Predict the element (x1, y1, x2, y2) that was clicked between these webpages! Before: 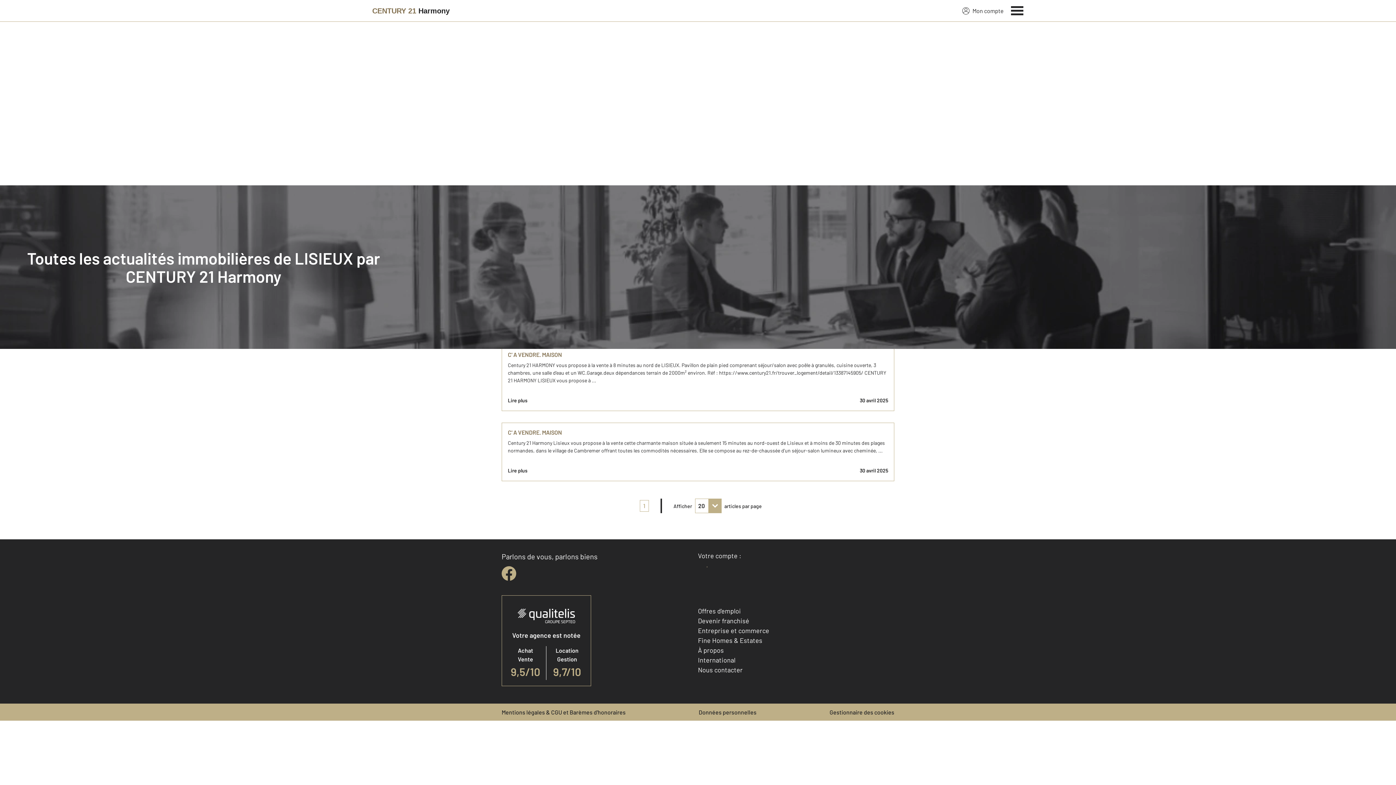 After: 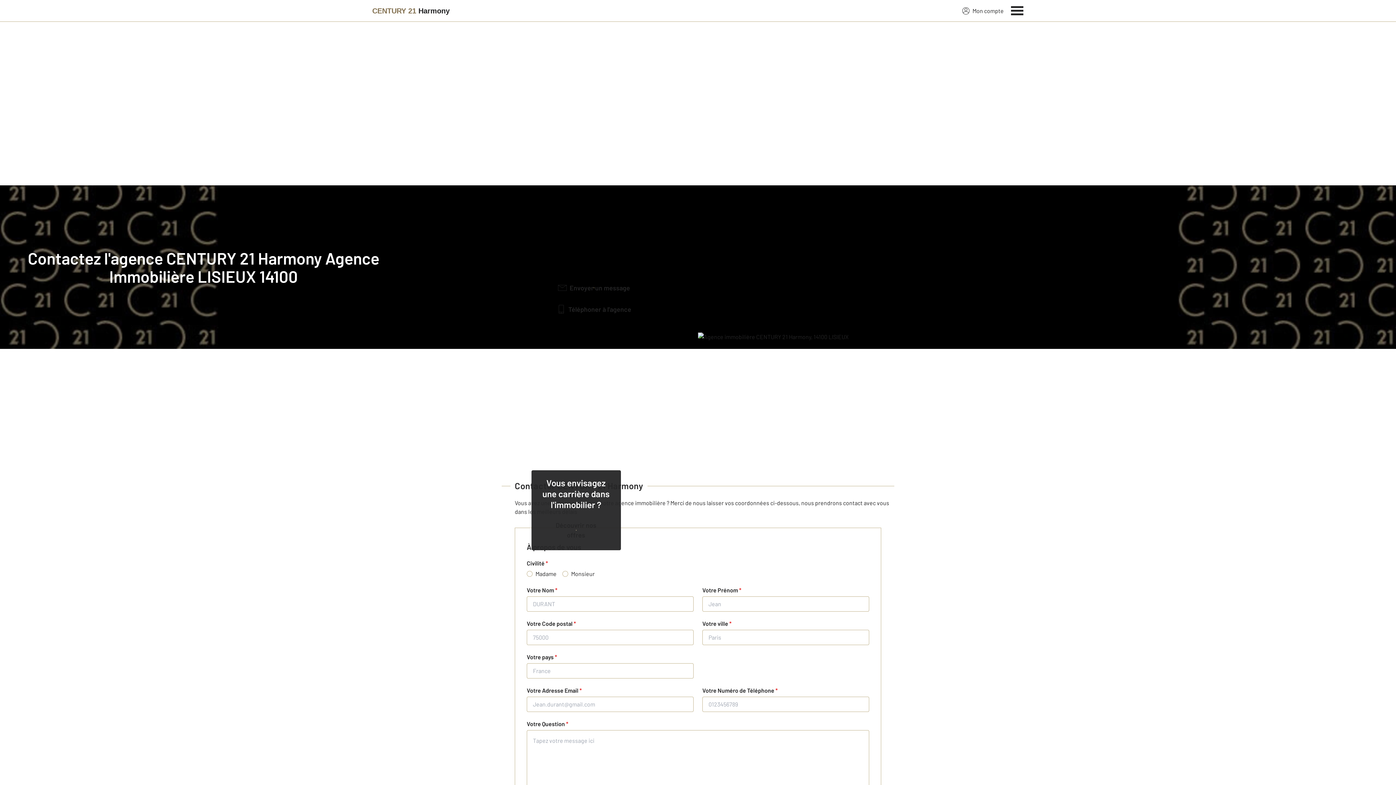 Action: bbox: (698, 666, 742, 674) label: Nous contacter